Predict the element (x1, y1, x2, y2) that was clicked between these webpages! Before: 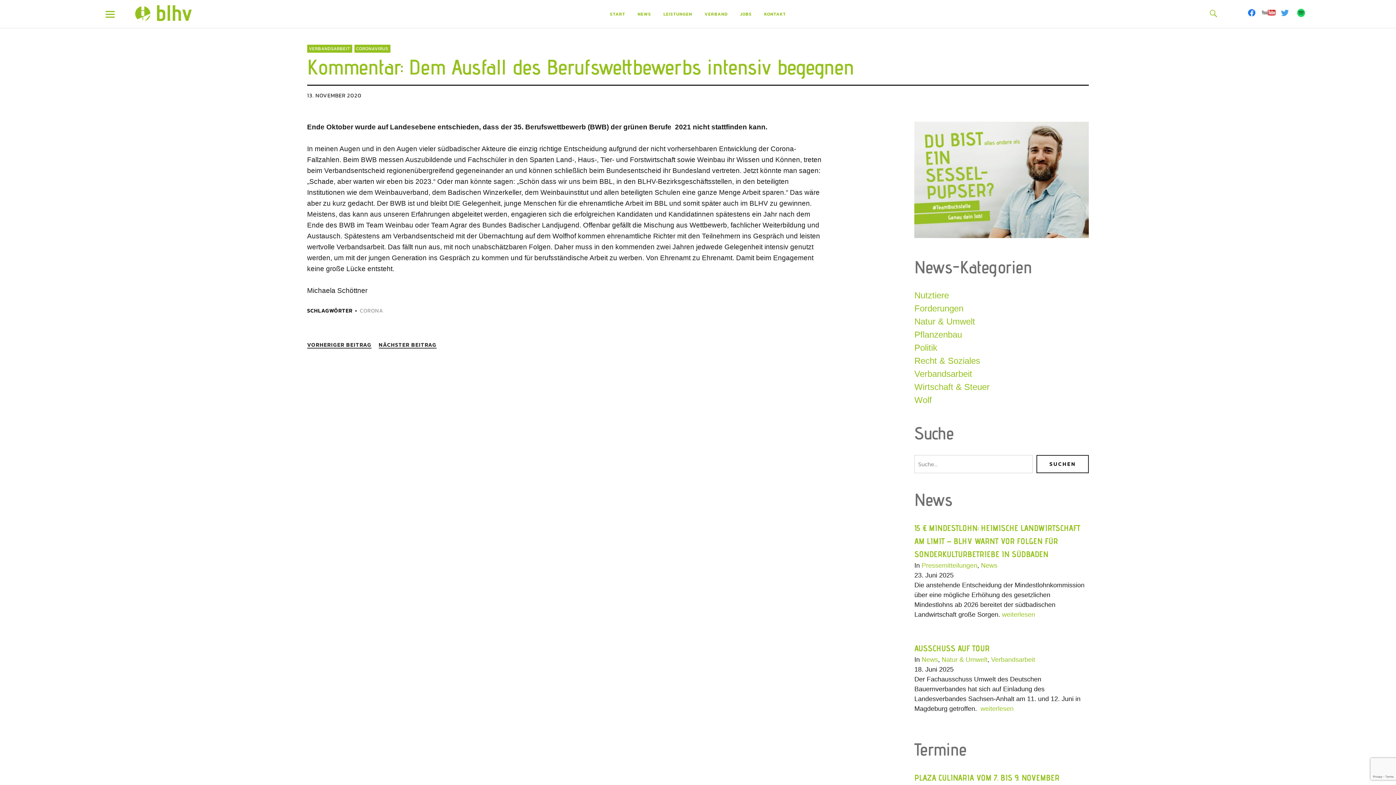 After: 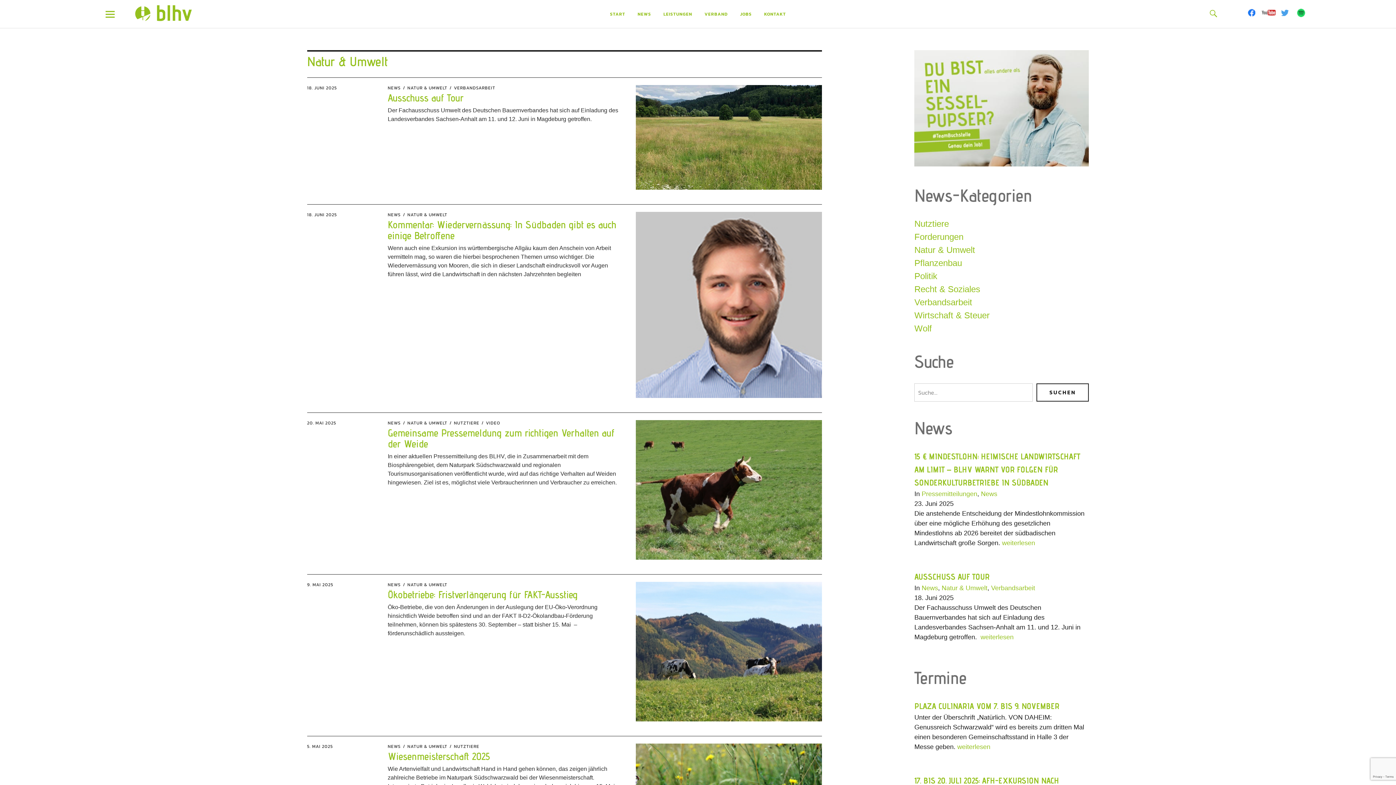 Action: label: Natur & Umwelt bbox: (941, 656, 987, 663)